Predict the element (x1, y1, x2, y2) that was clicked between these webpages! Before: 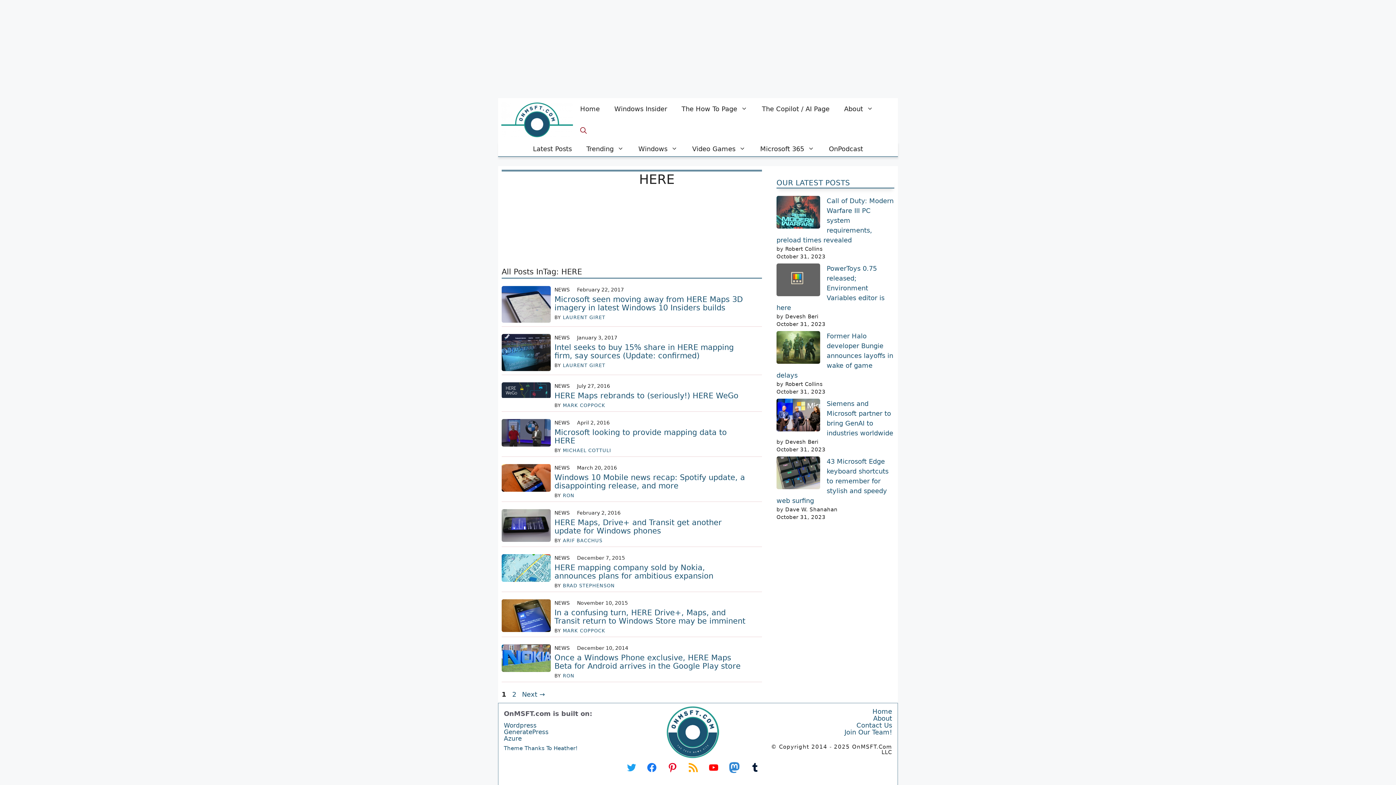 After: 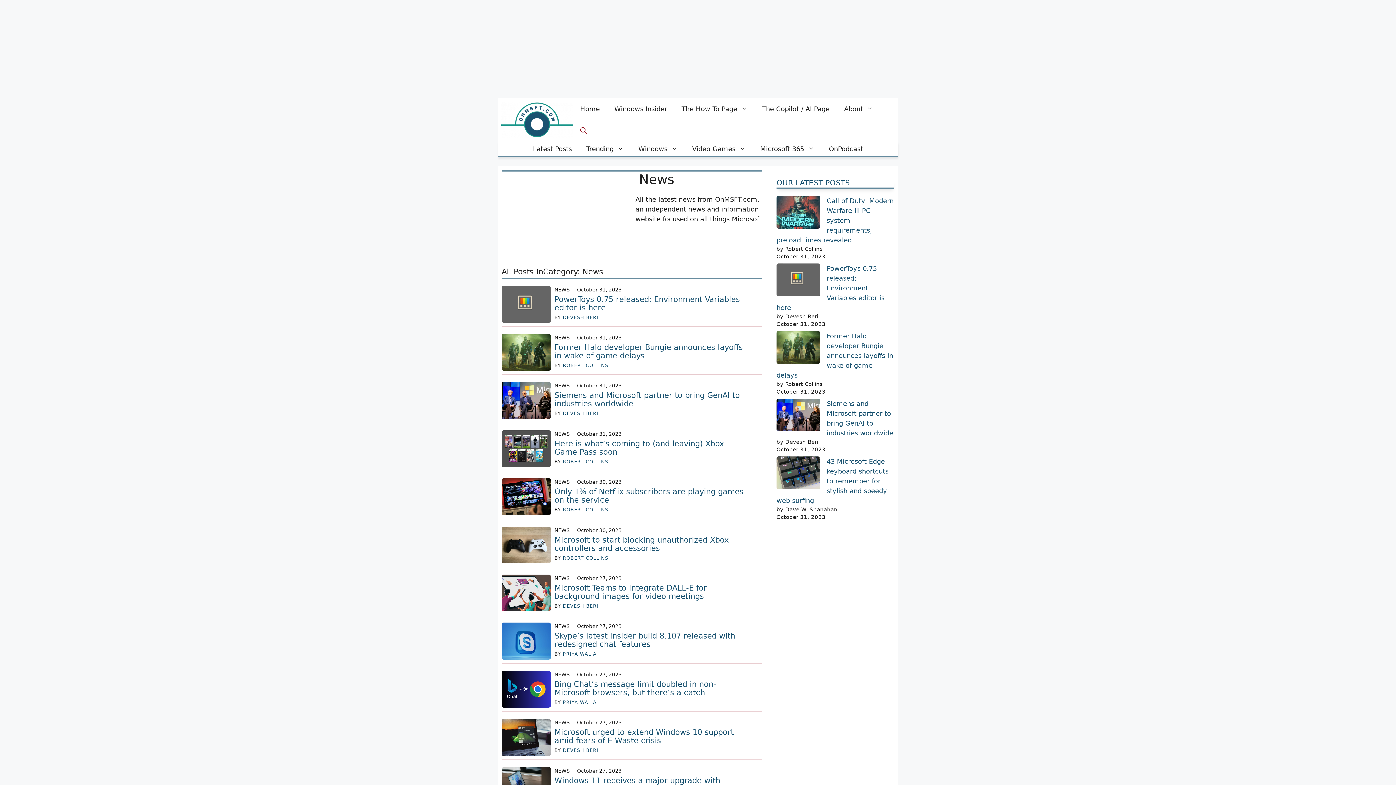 Action: bbox: (554, 600, 569, 606) label: NEWS